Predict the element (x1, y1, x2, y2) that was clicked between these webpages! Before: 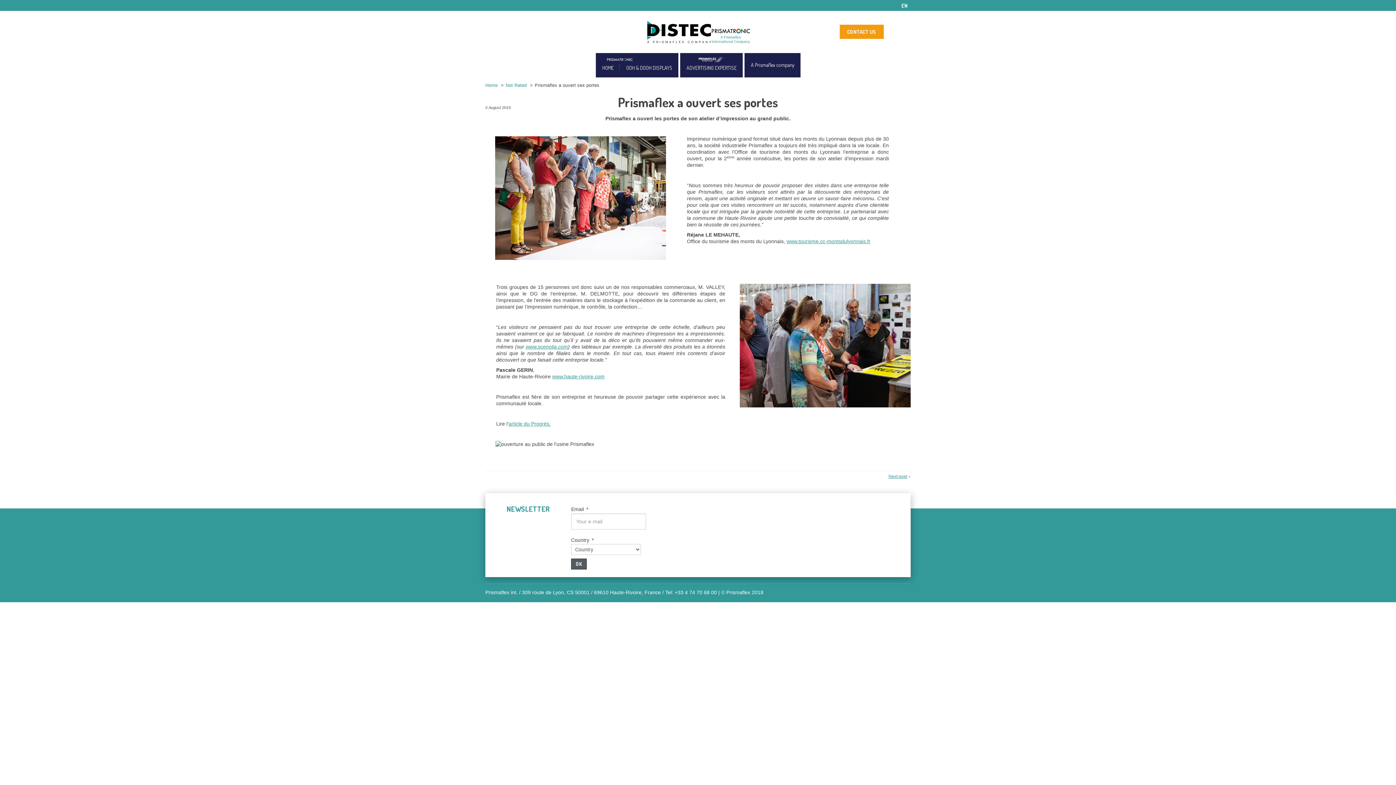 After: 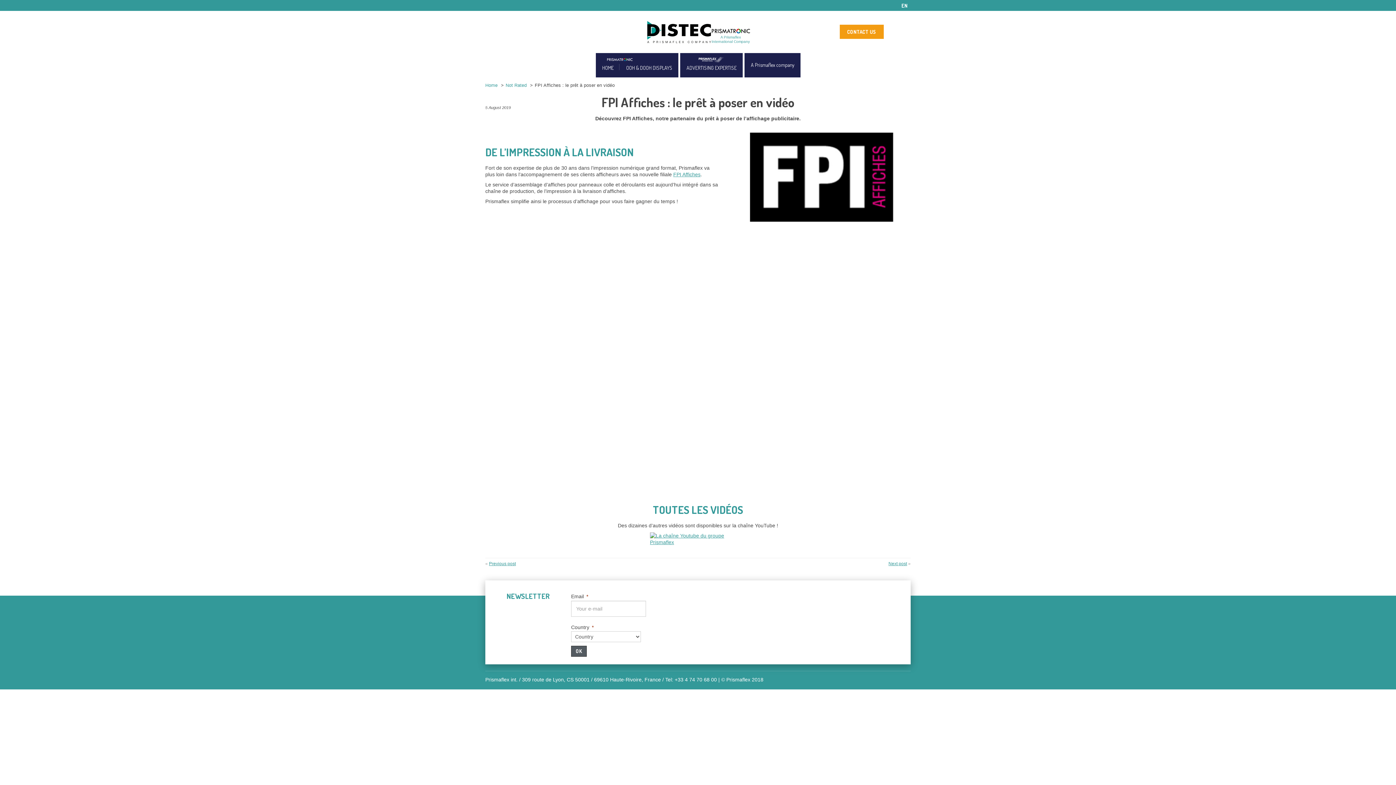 Action: bbox: (888, 474, 907, 479) label: Next post